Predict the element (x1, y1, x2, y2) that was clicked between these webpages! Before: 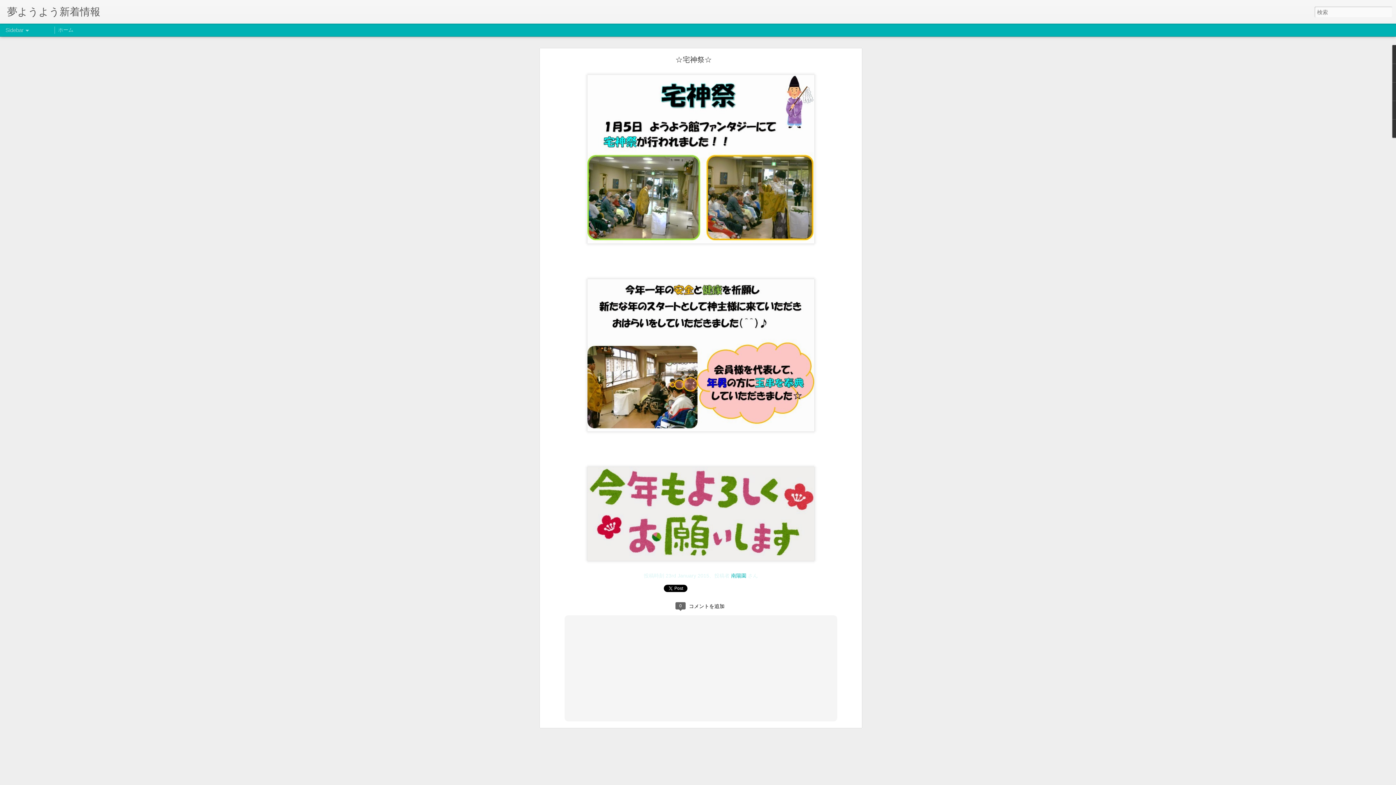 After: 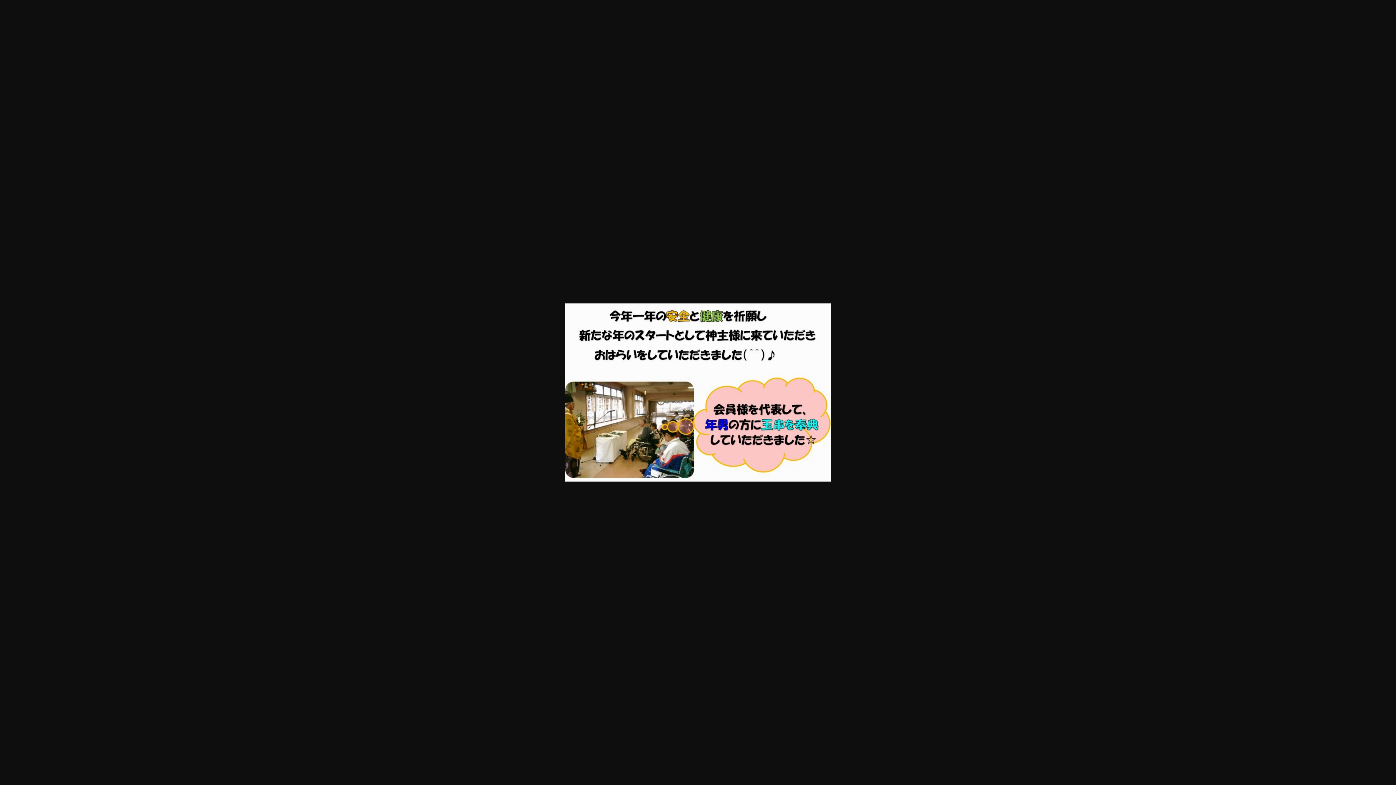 Action: bbox: (584, 432, 817, 438)